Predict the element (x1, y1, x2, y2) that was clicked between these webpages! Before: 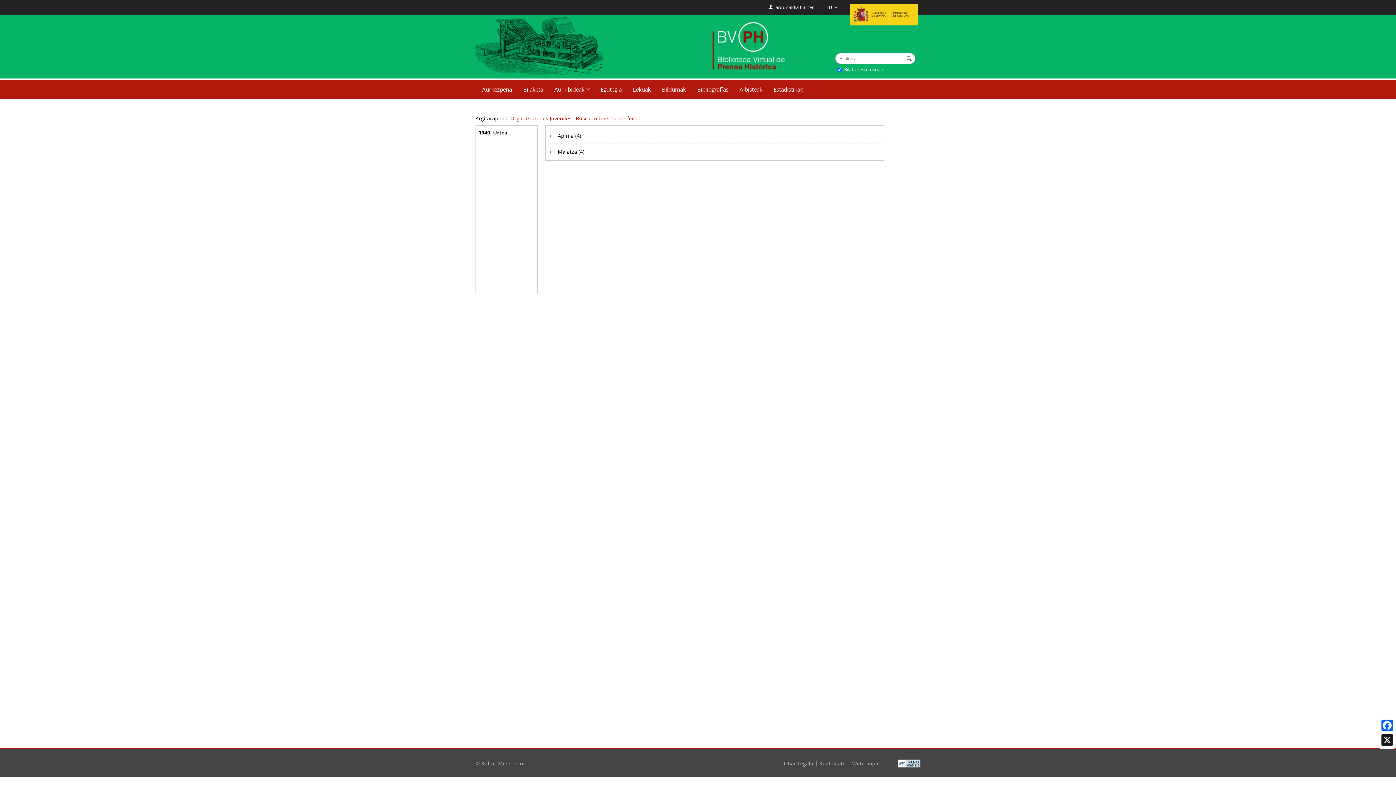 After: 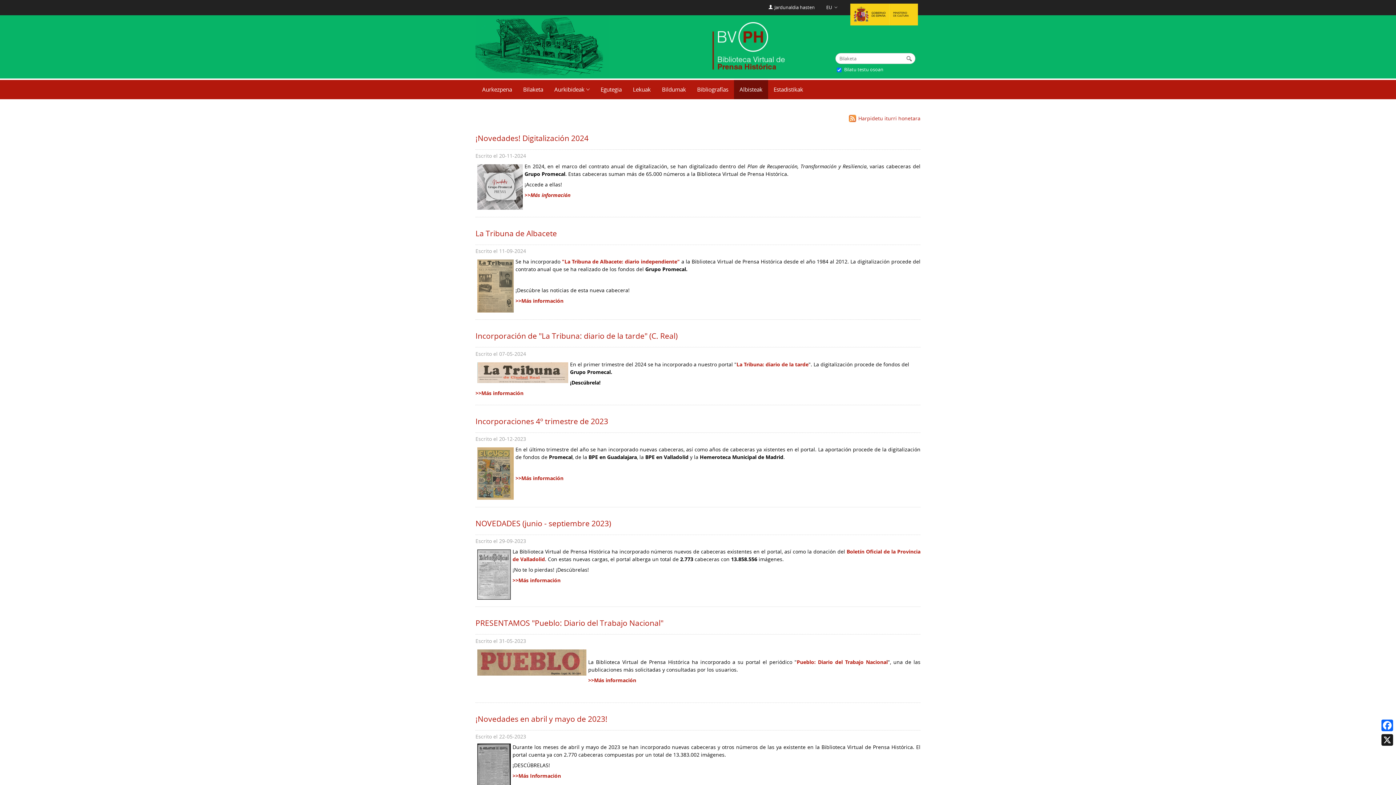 Action: bbox: (734, 80, 768, 99) label: Albisteak